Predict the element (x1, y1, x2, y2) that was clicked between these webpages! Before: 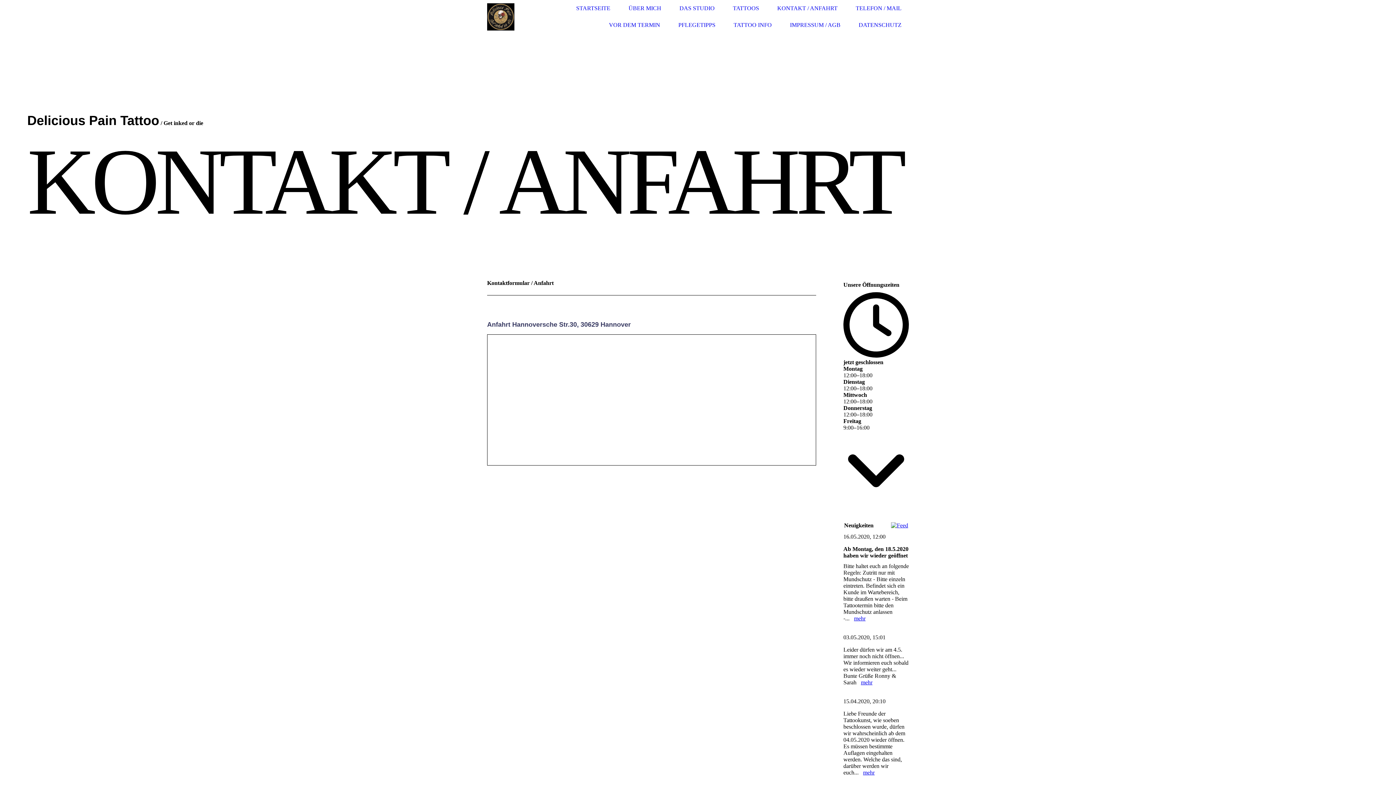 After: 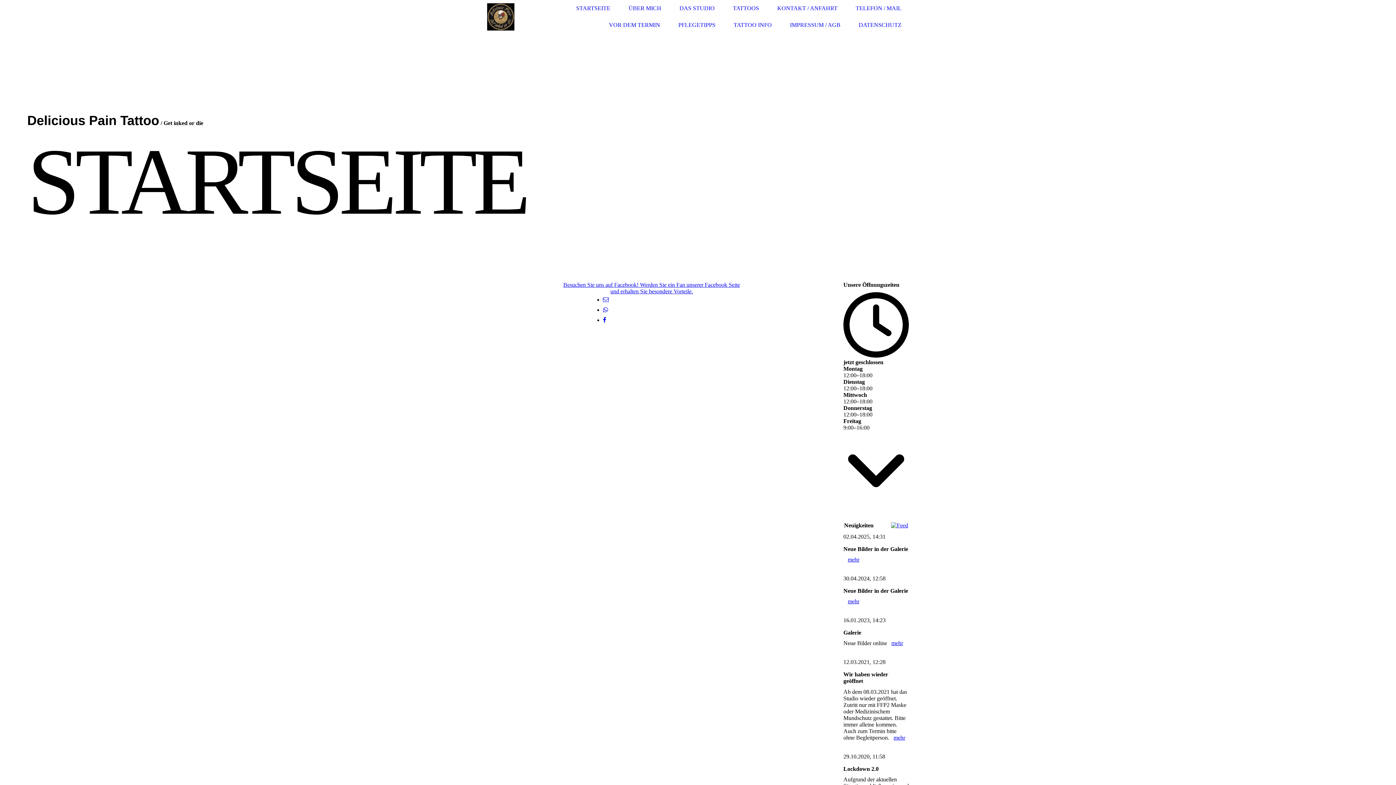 Action: label: STARTSEITE bbox: (576, 5, 610, 11)